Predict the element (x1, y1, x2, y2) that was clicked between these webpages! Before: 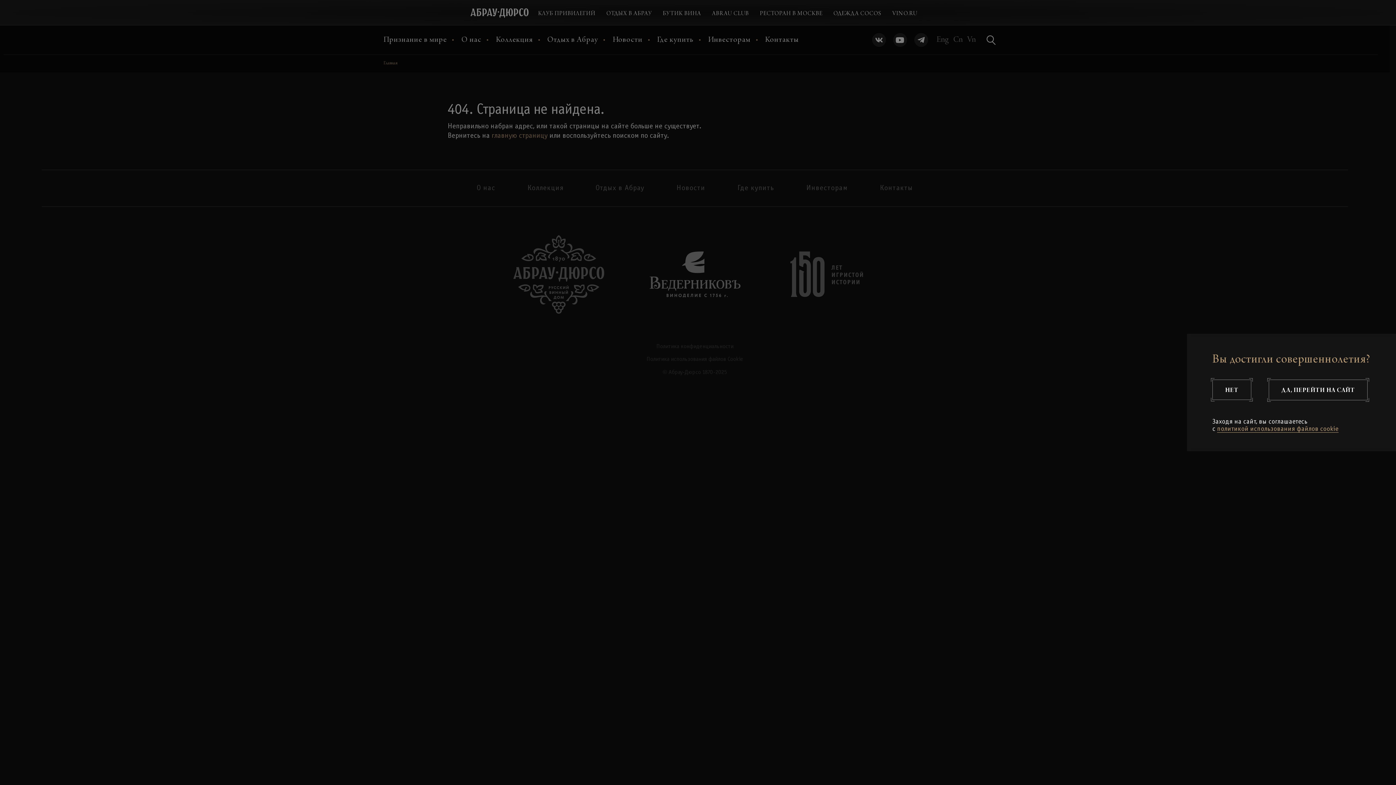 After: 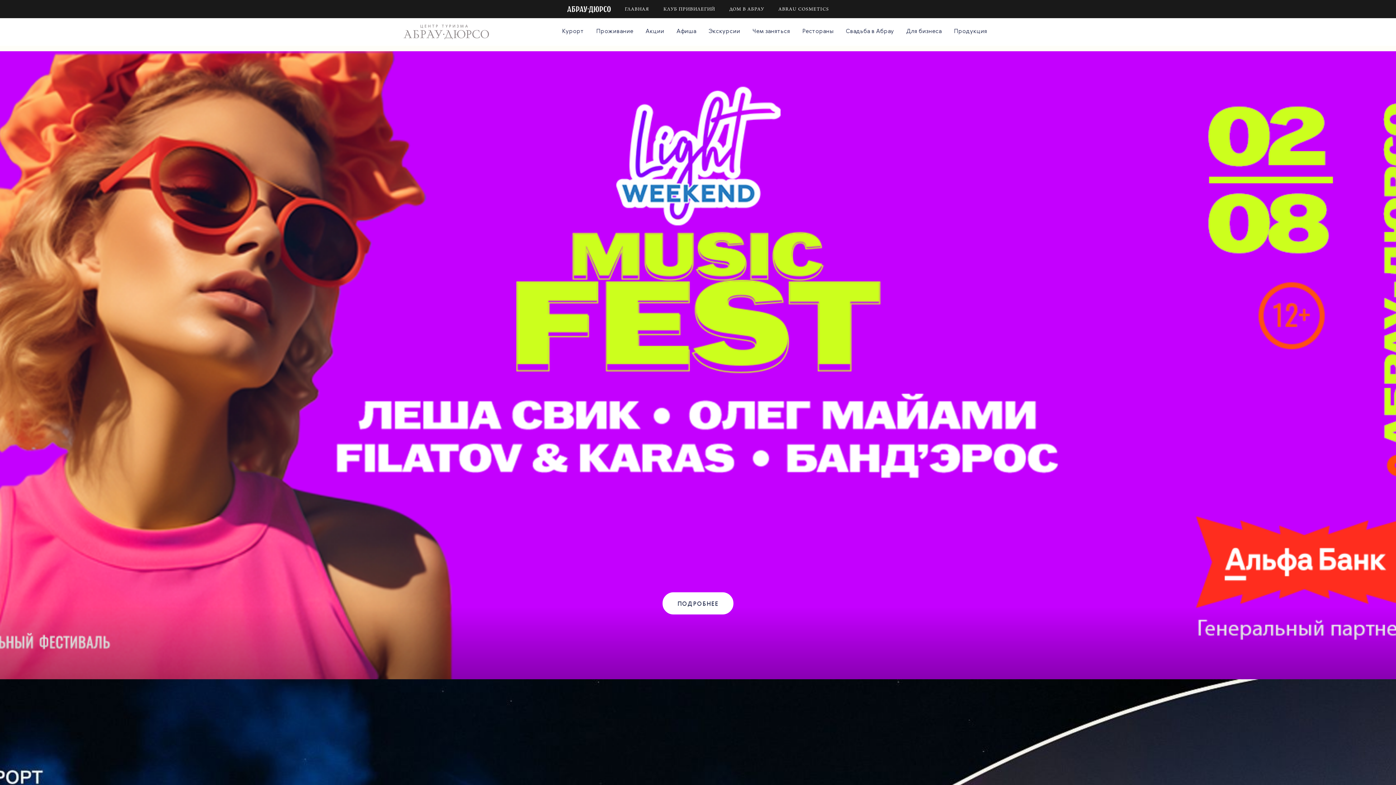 Action: bbox: (1212, 379, 1251, 400) label: НЕТ